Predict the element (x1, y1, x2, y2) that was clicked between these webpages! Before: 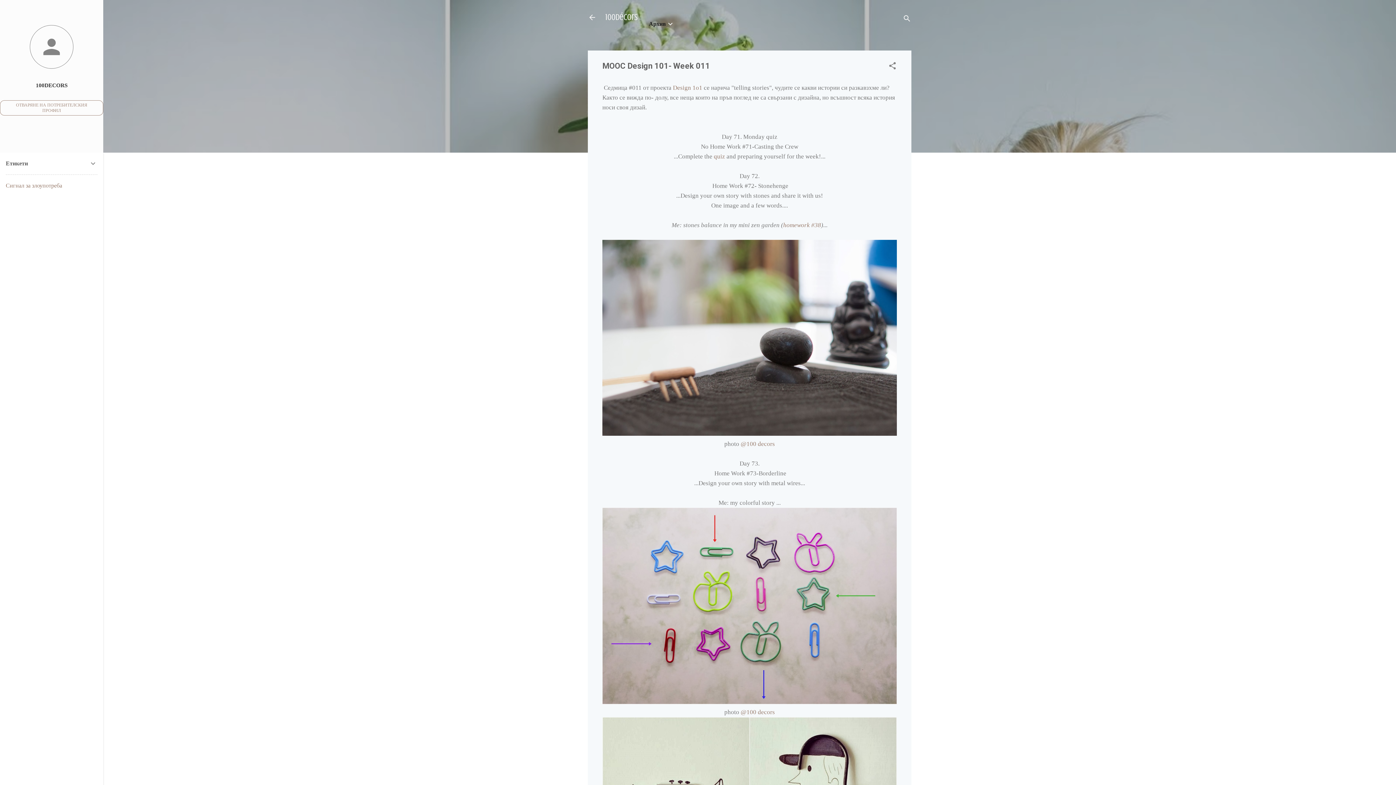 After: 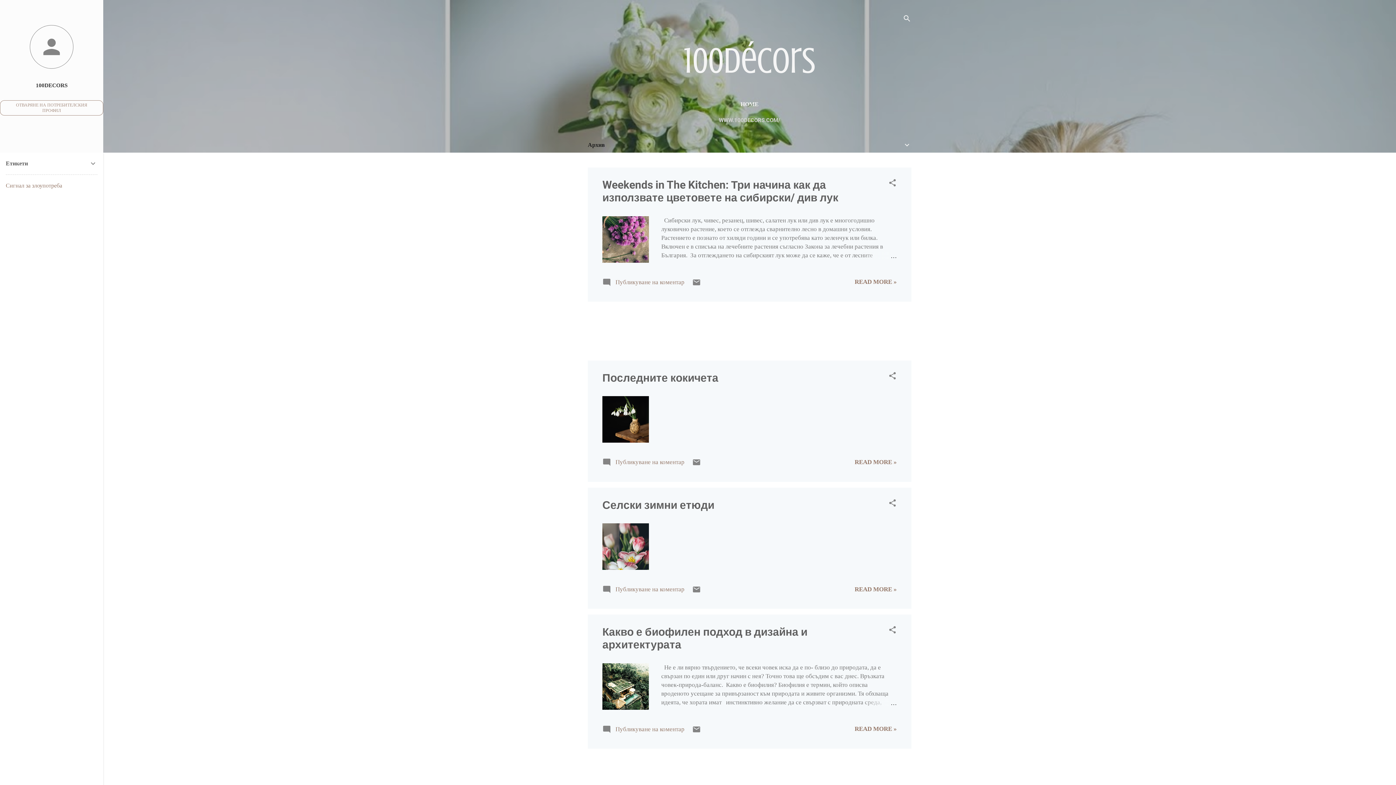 Action: bbox: (583, 8, 601, 26)